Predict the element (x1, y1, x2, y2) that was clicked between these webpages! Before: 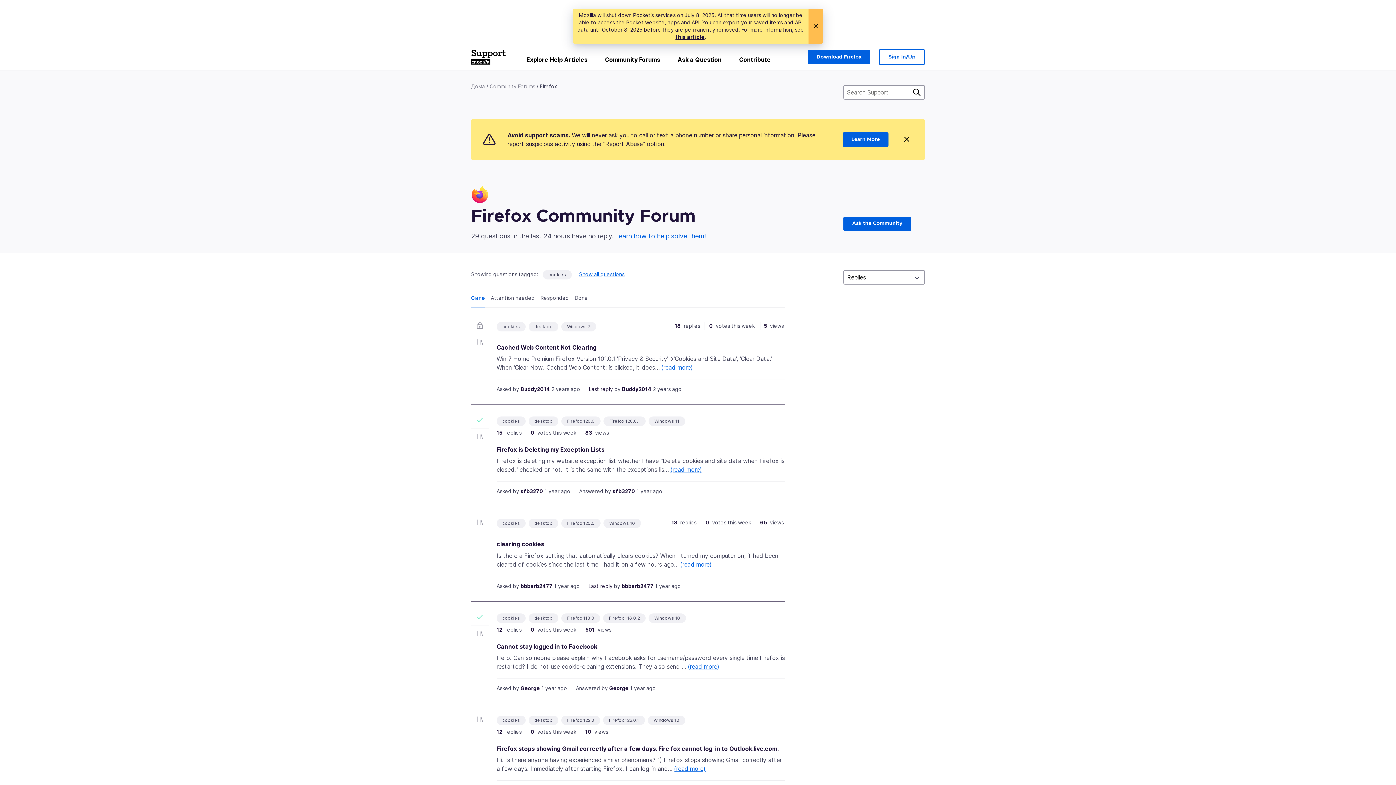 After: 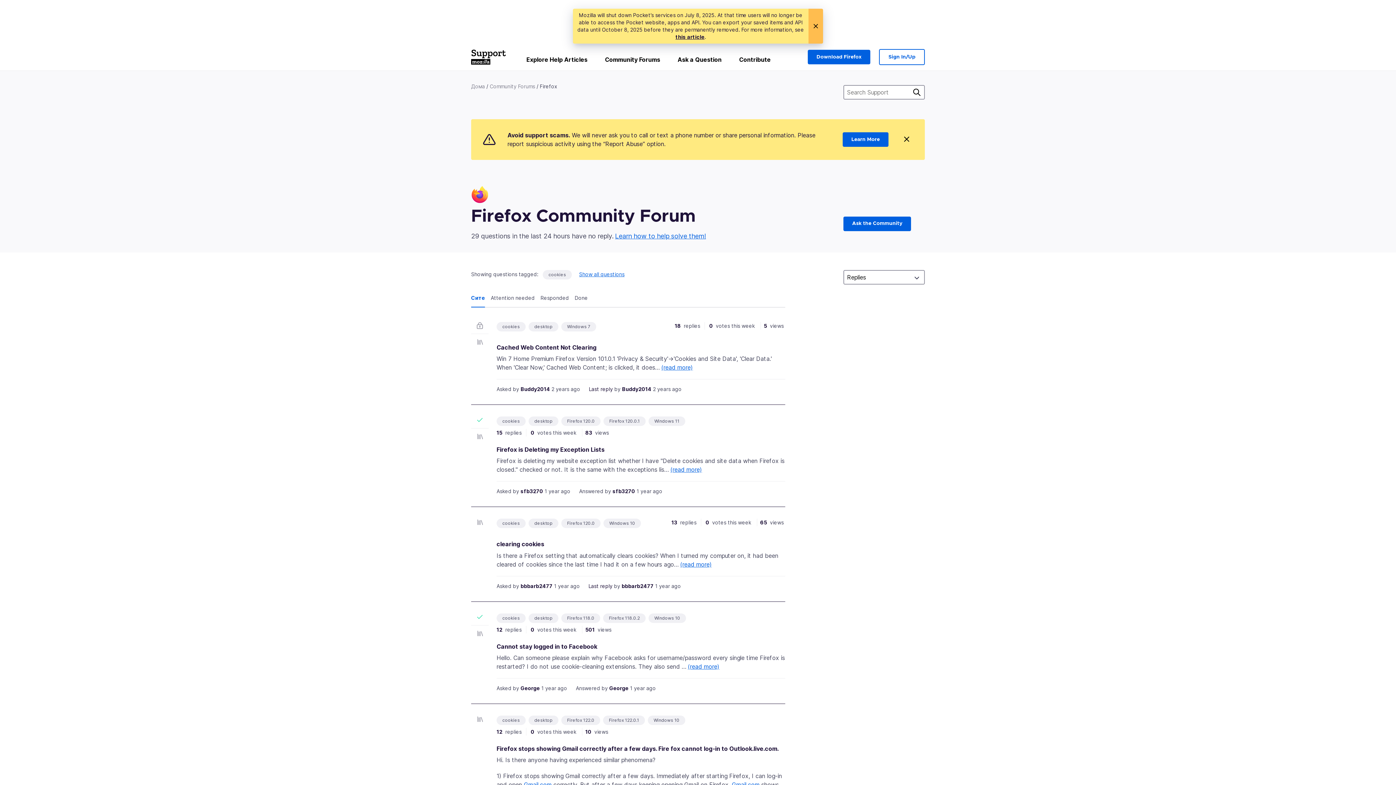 Action: label: (read more) bbox: (674, 765, 705, 772)